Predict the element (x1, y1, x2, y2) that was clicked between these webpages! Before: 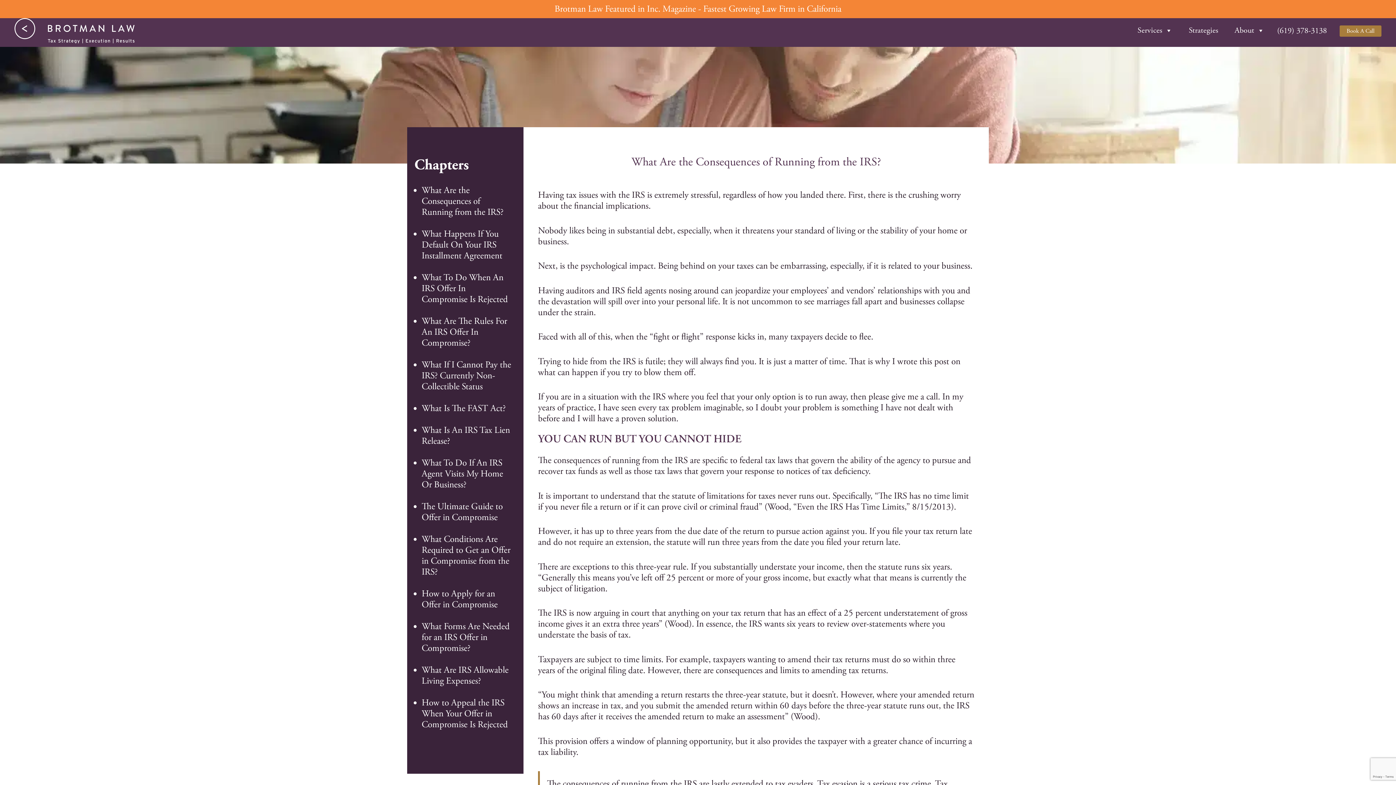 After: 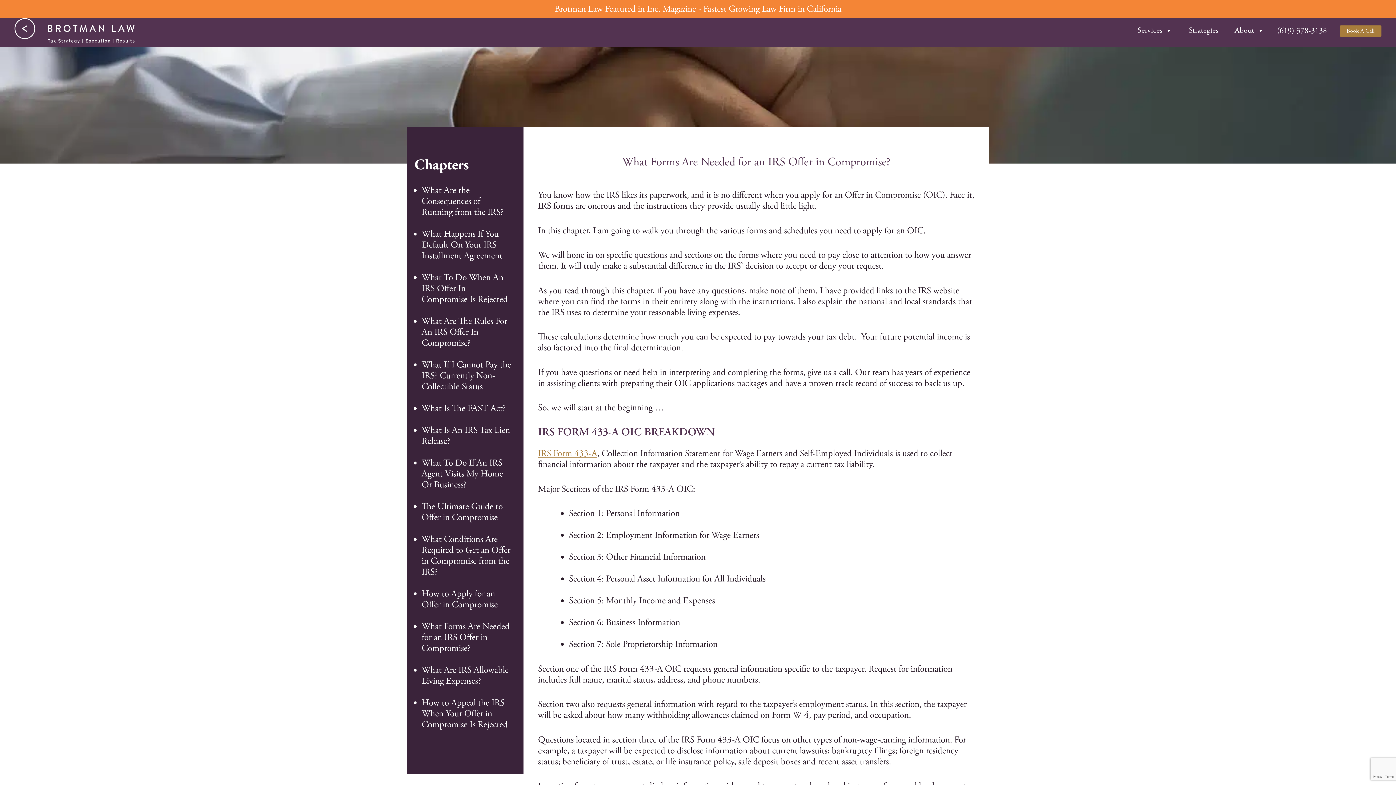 Action: bbox: (421, 621, 509, 654) label: What Forms Are Needed for an IRS Offer in Compromise?